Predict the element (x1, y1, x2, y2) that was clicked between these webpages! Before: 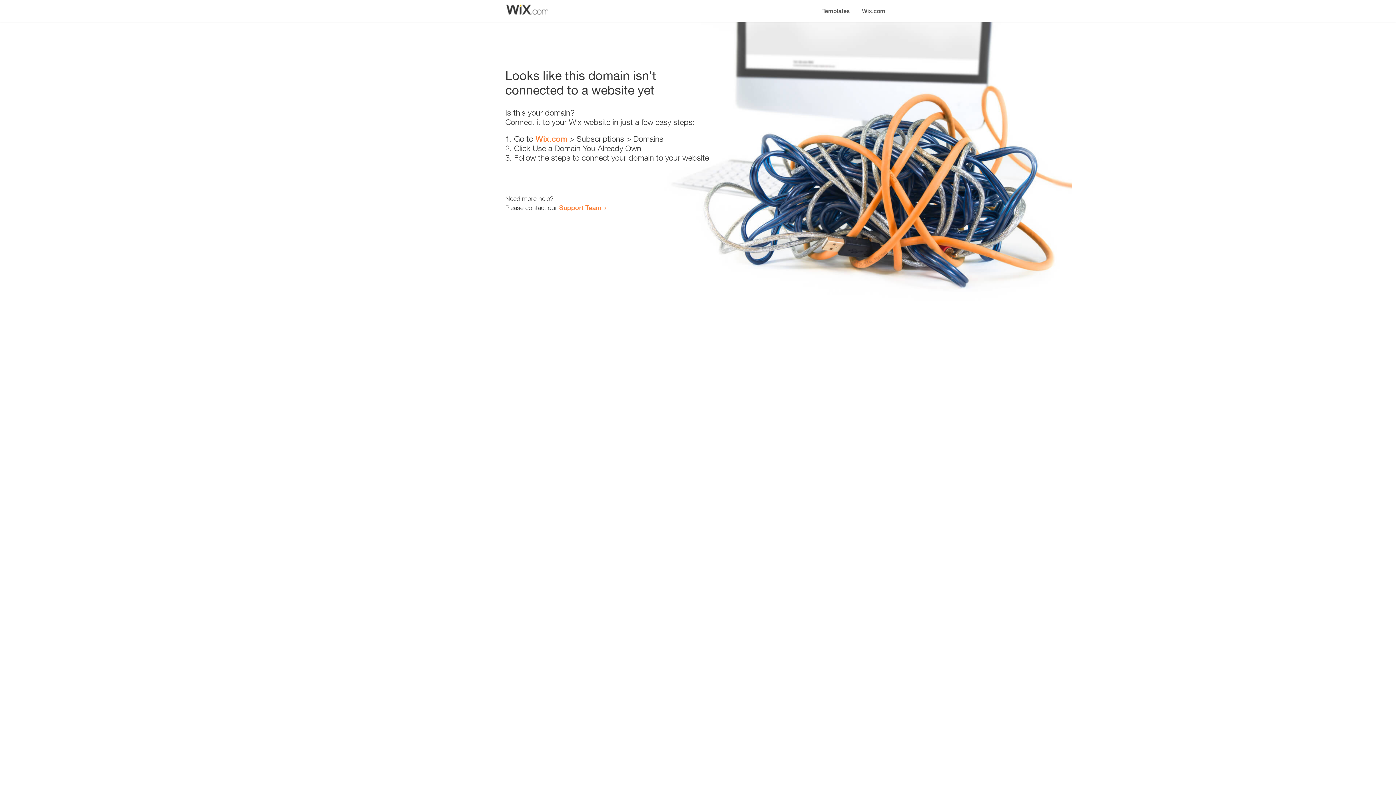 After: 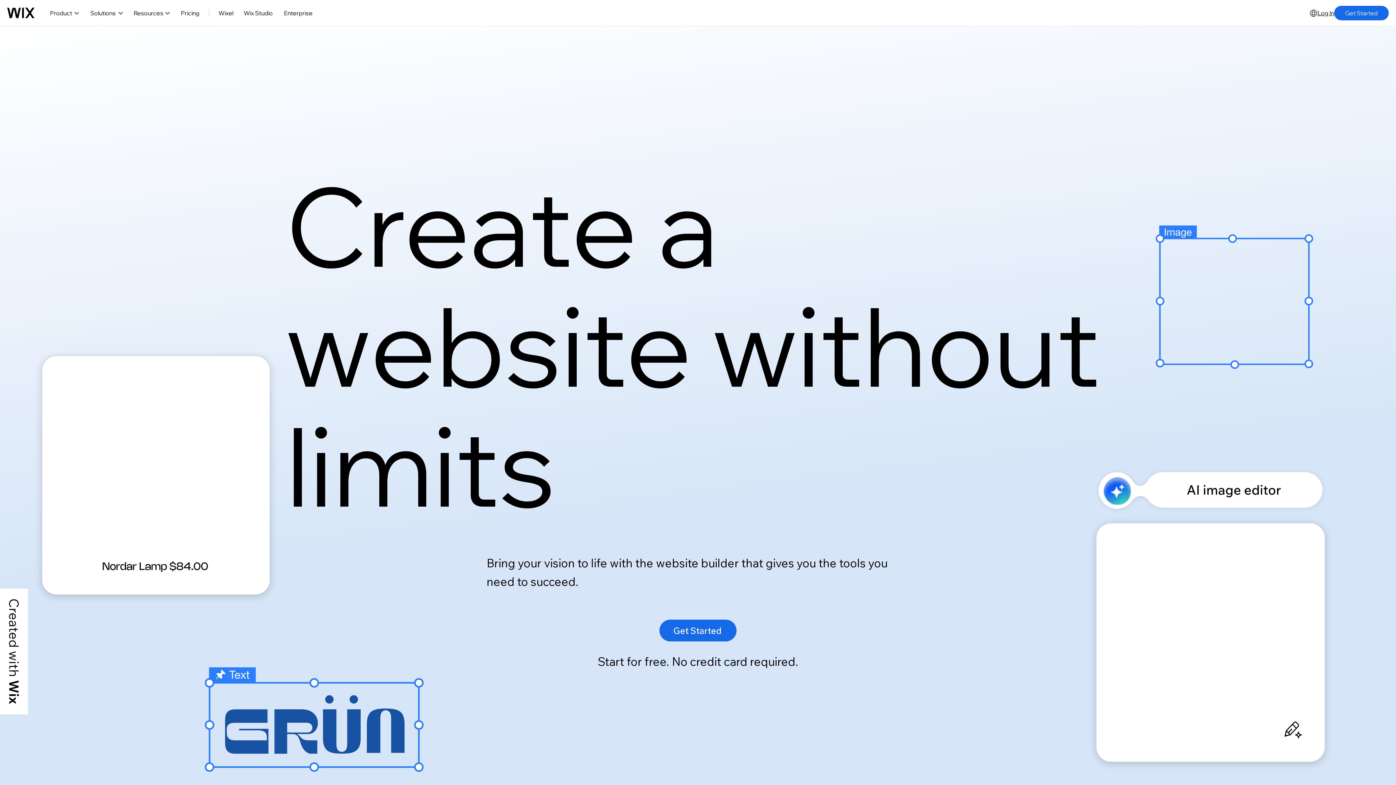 Action: label: Wix.com bbox: (856, 0, 890, 14)